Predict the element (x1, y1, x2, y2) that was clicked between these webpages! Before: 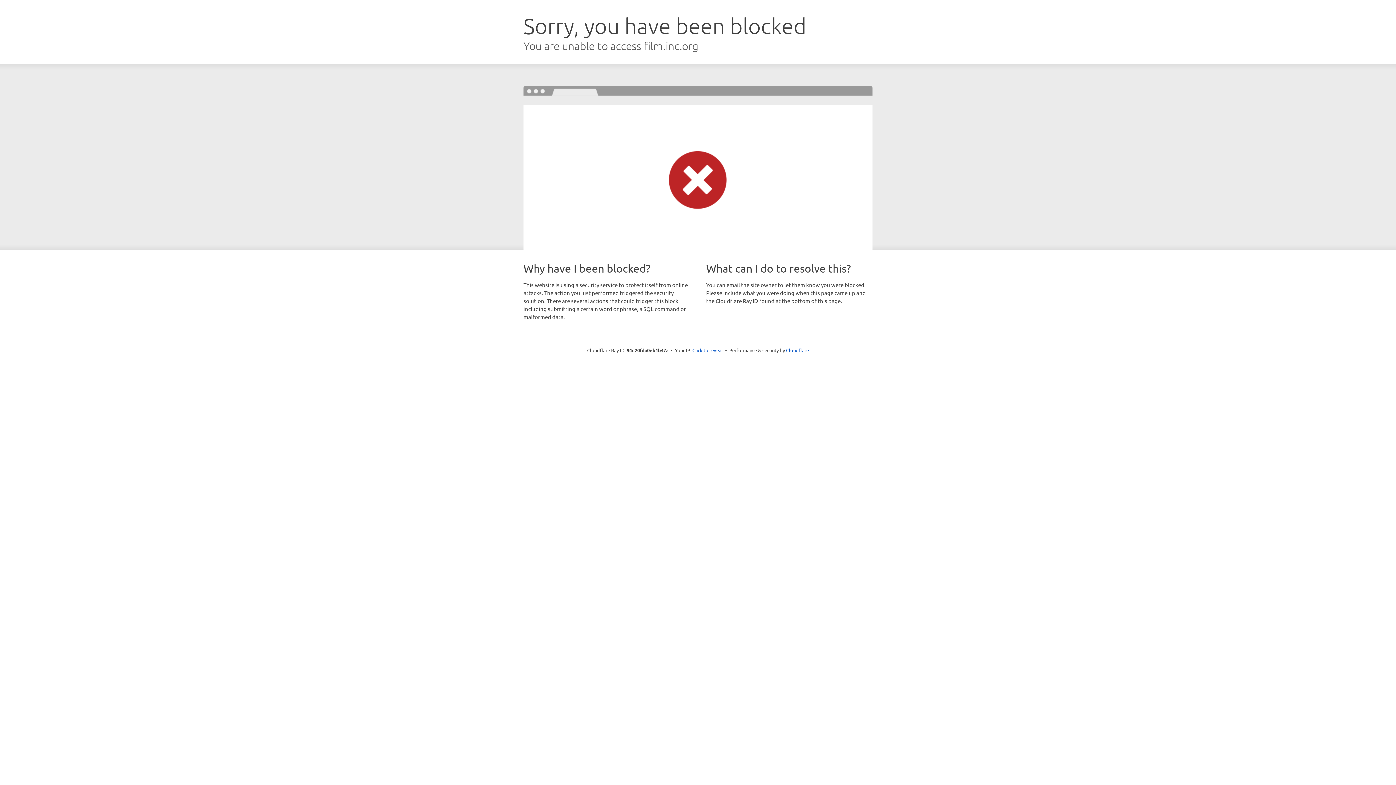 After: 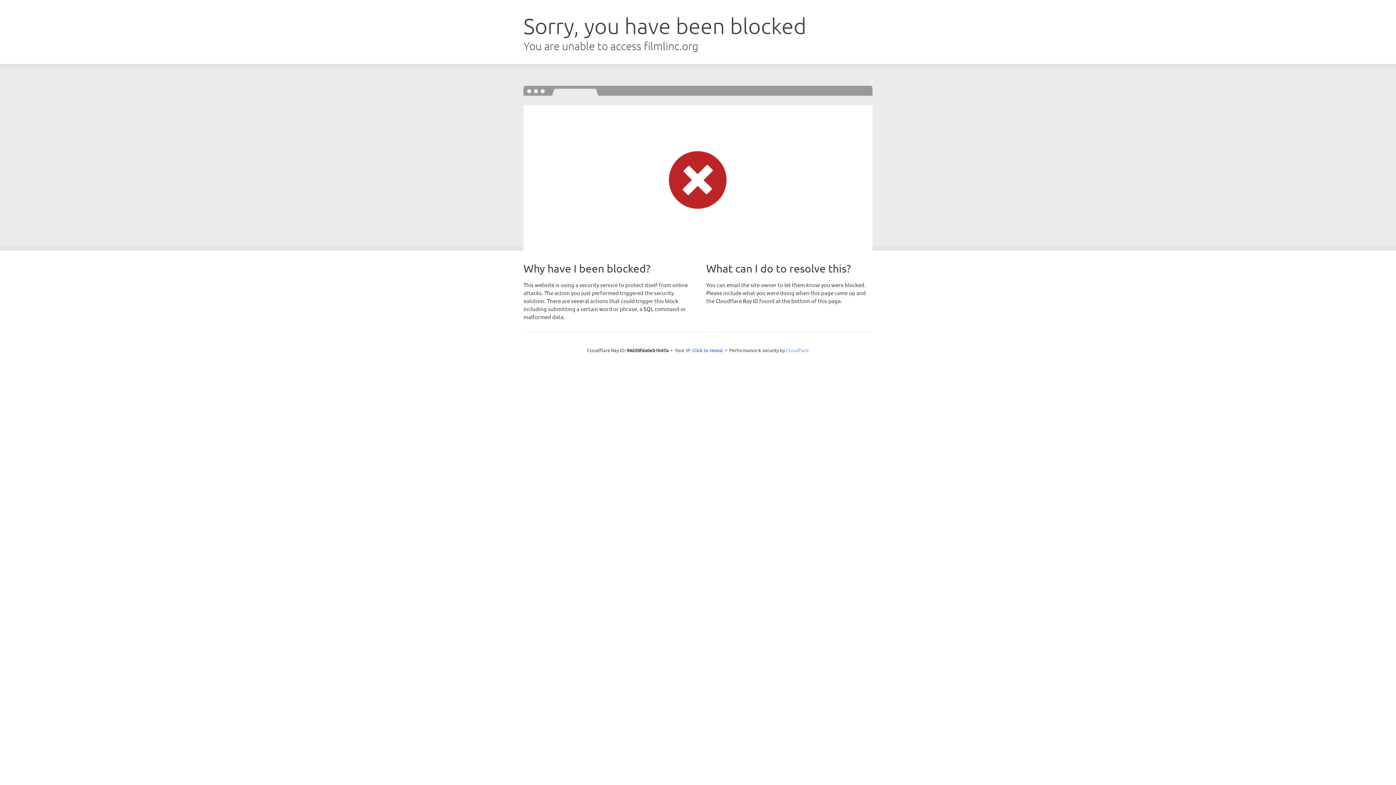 Action: bbox: (786, 347, 809, 353) label: Cloudflare